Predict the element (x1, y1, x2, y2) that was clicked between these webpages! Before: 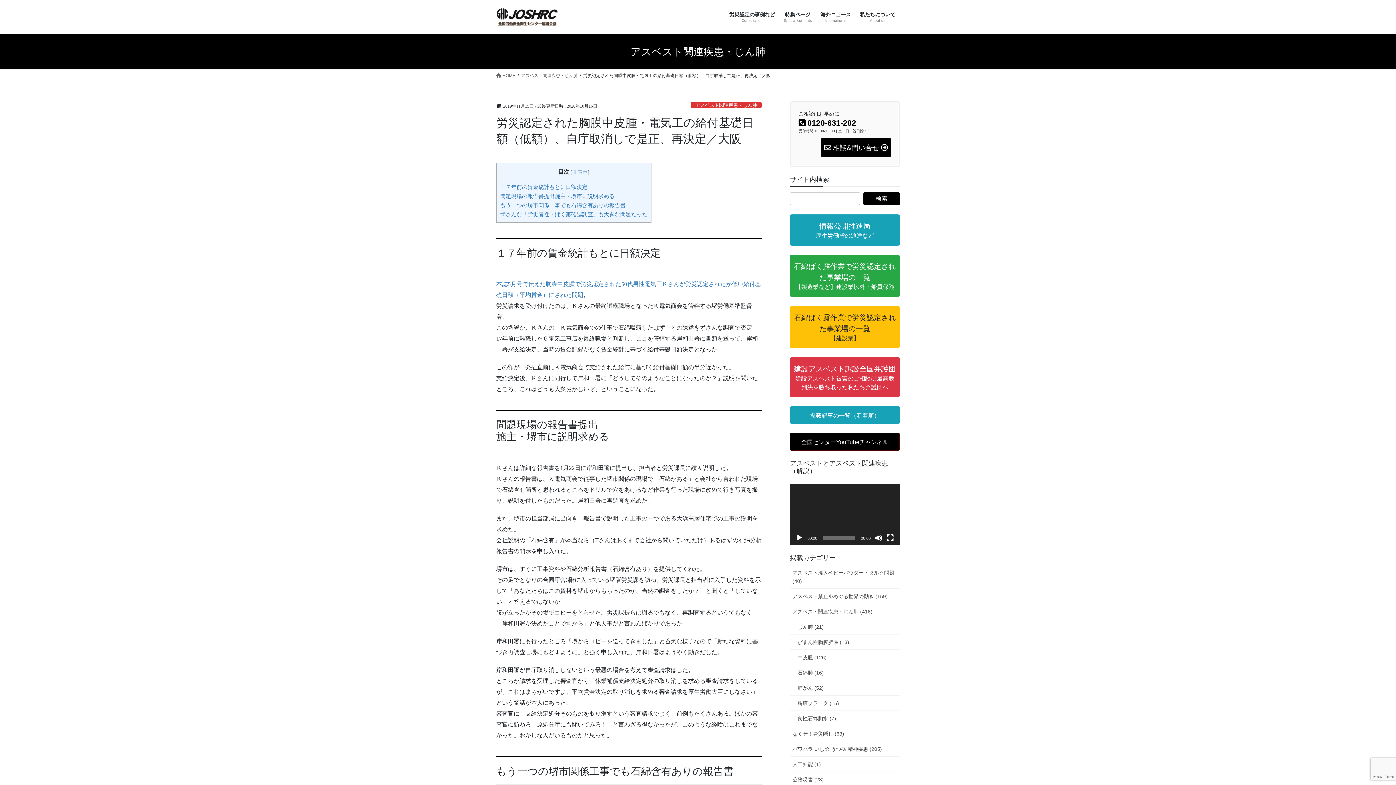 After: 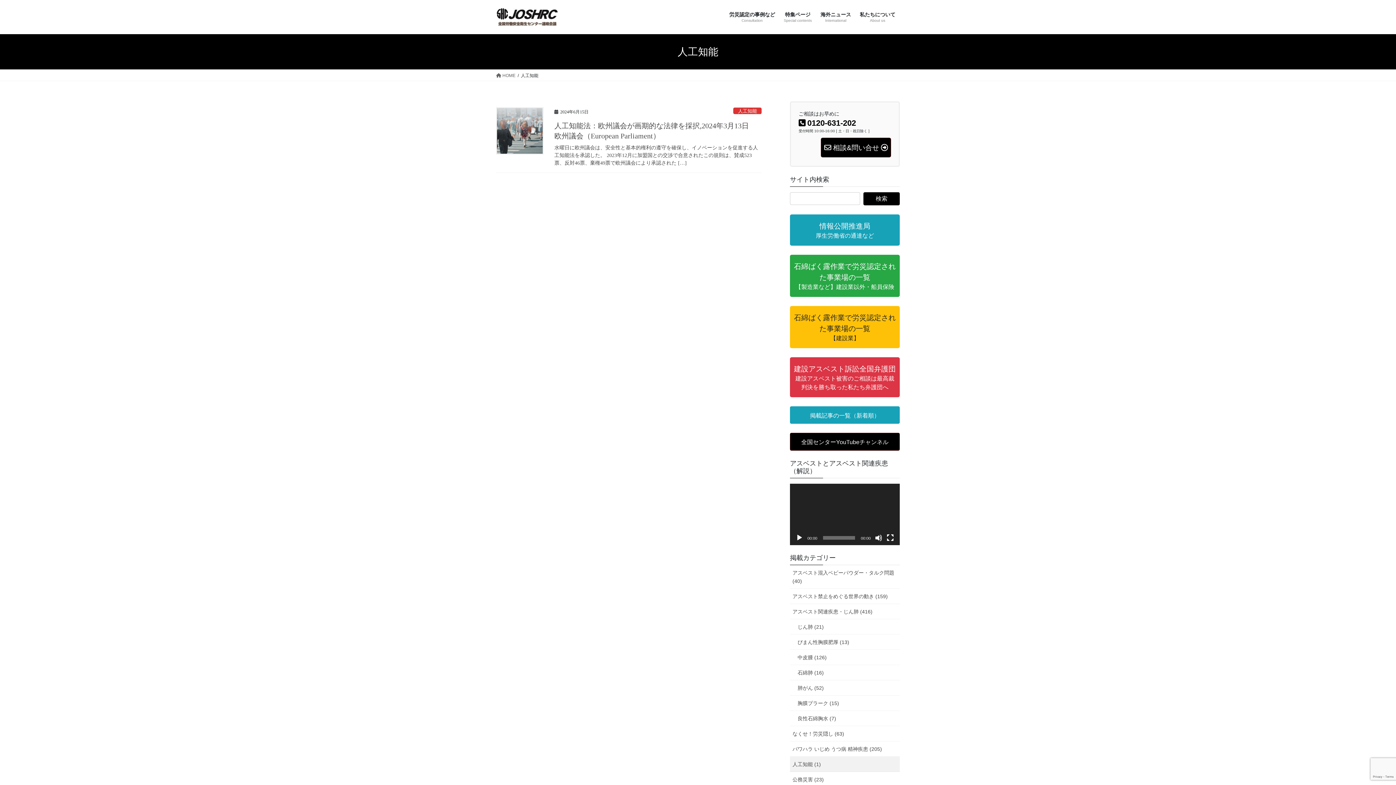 Action: bbox: (790, 757, 900, 772) label: 人工知能 (1)